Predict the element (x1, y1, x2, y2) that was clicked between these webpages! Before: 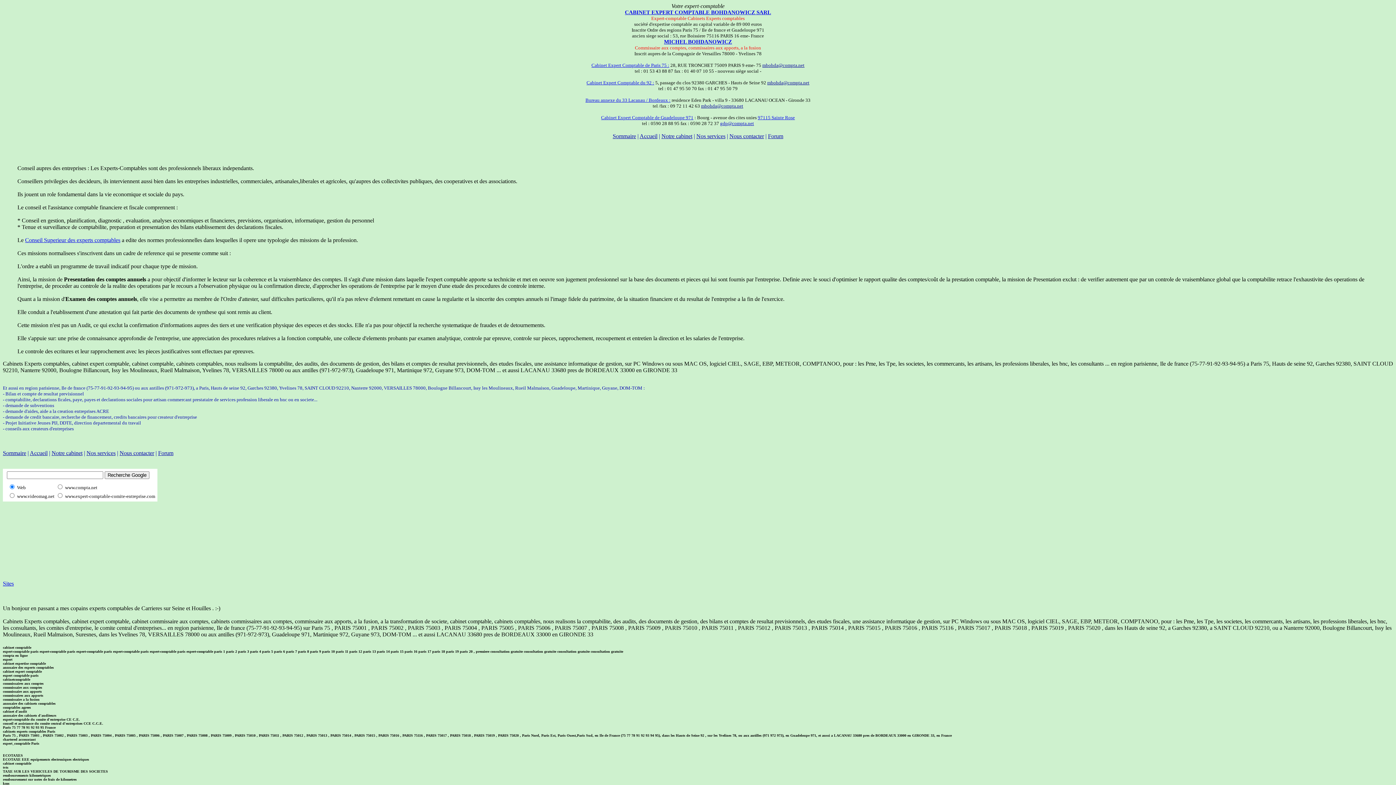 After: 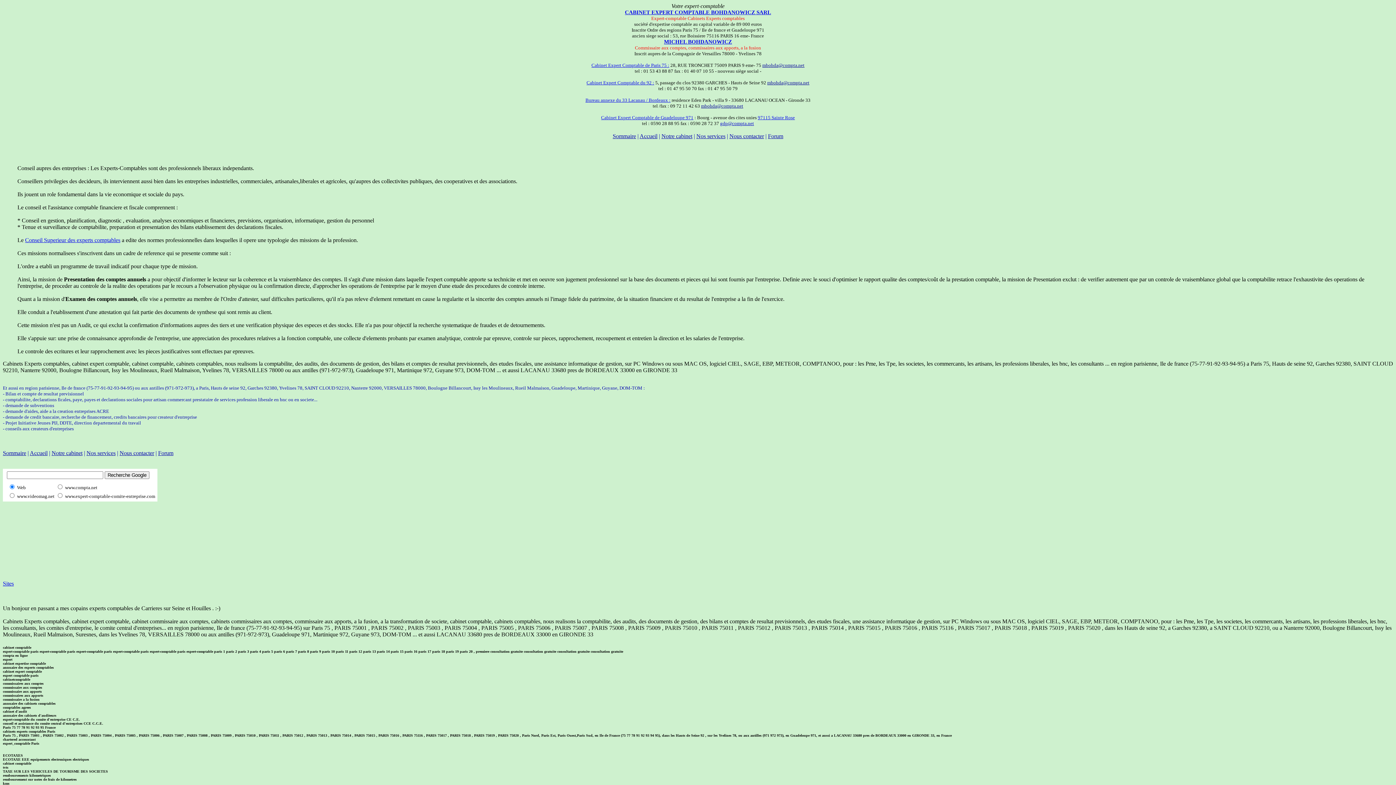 Action: label: Bureau annexe du 33 Lacanau / Bordeaux : bbox: (585, 97, 670, 102)